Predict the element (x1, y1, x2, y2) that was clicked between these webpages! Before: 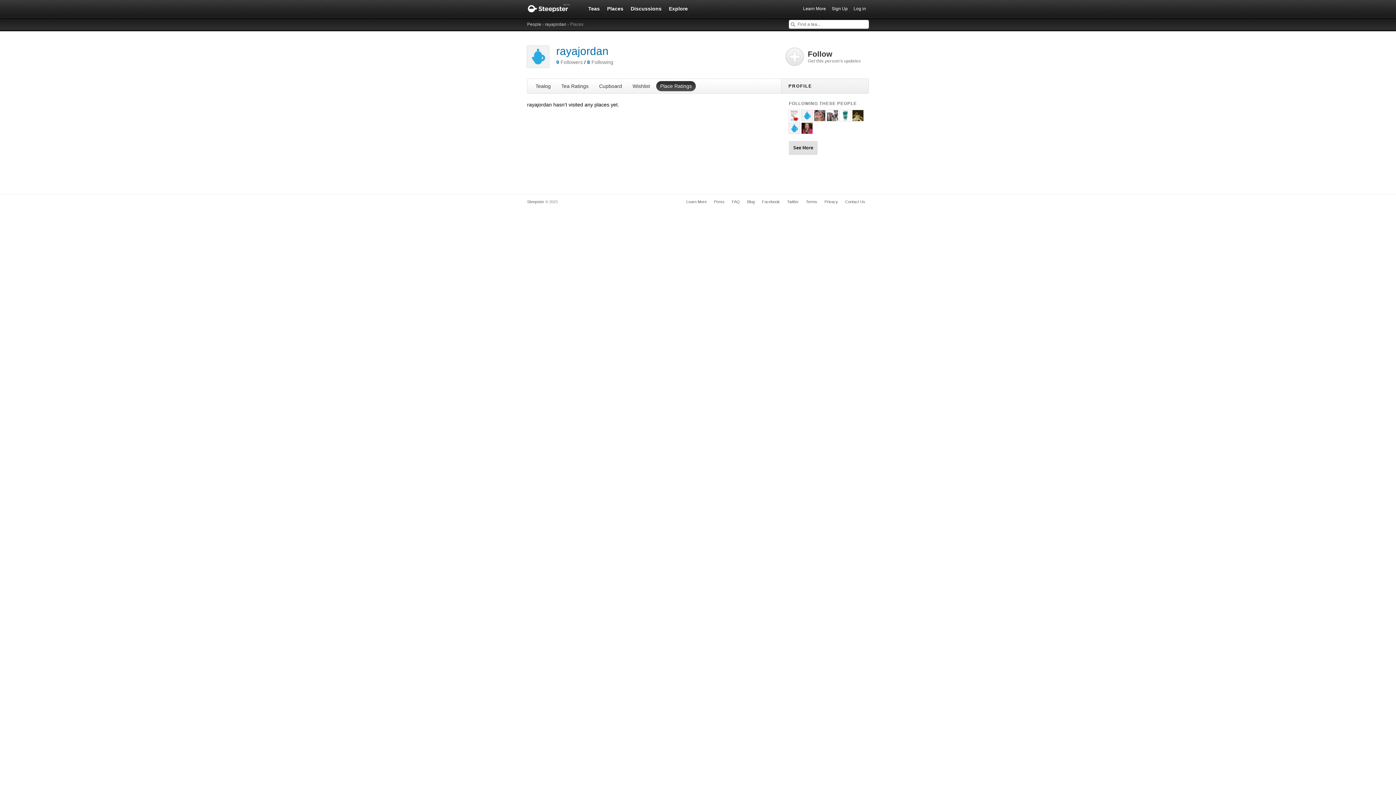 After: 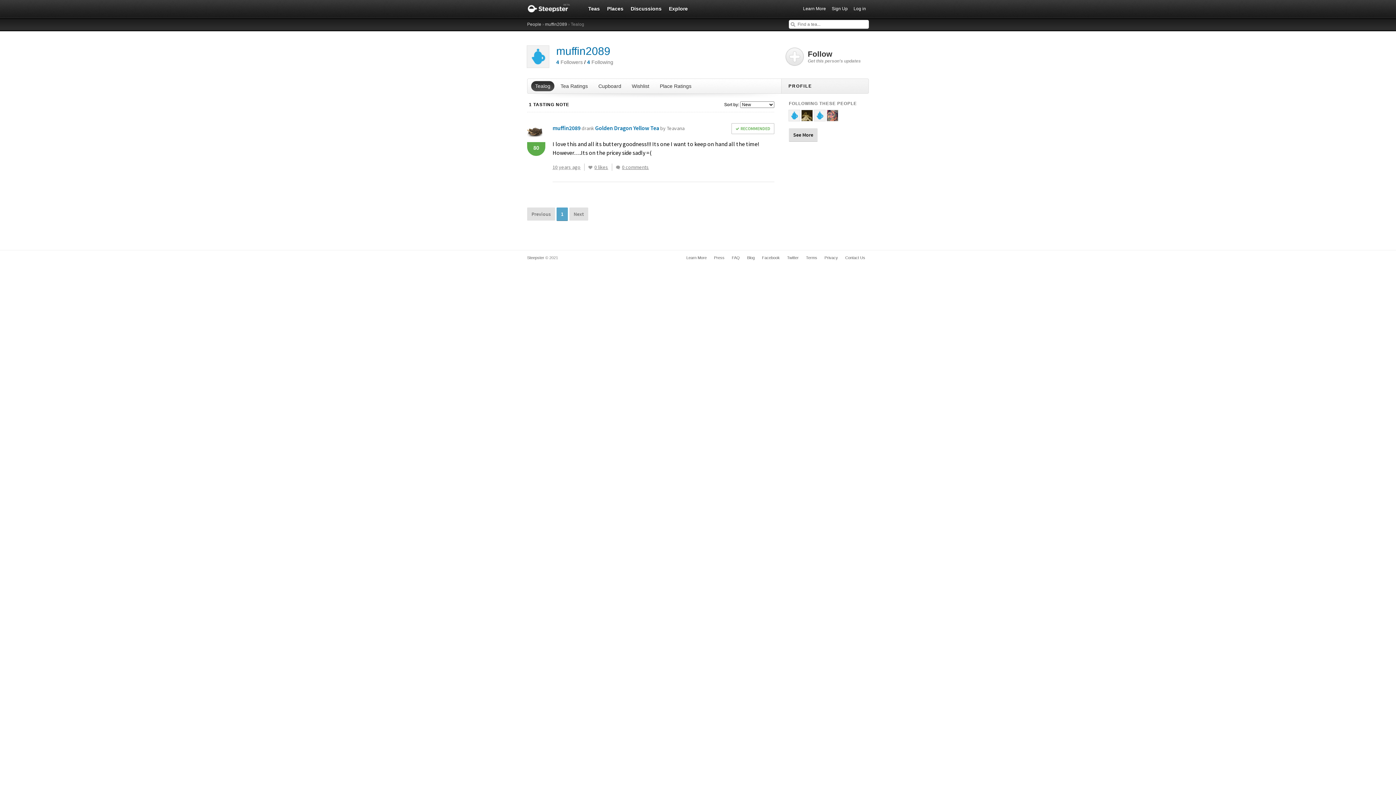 Action: bbox: (789, 128, 800, 133)